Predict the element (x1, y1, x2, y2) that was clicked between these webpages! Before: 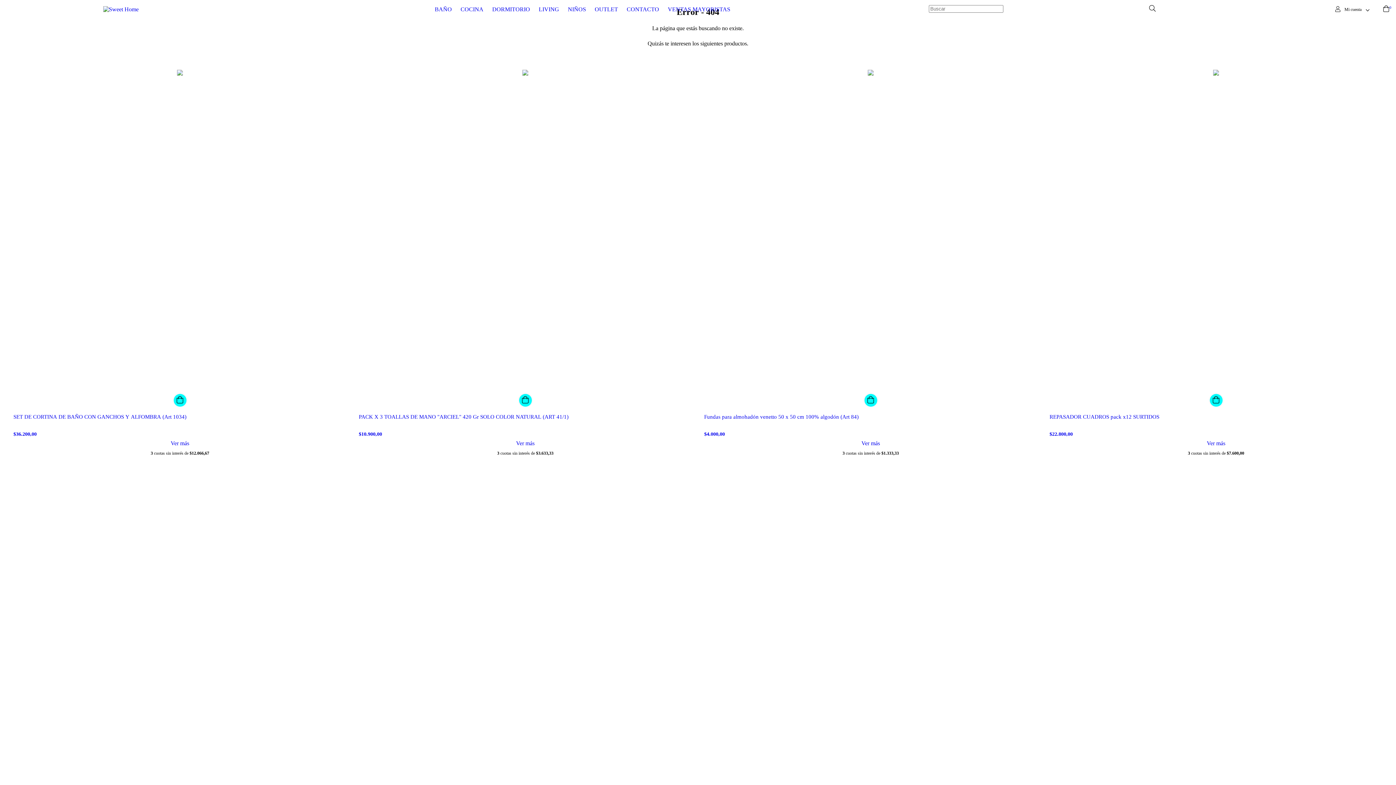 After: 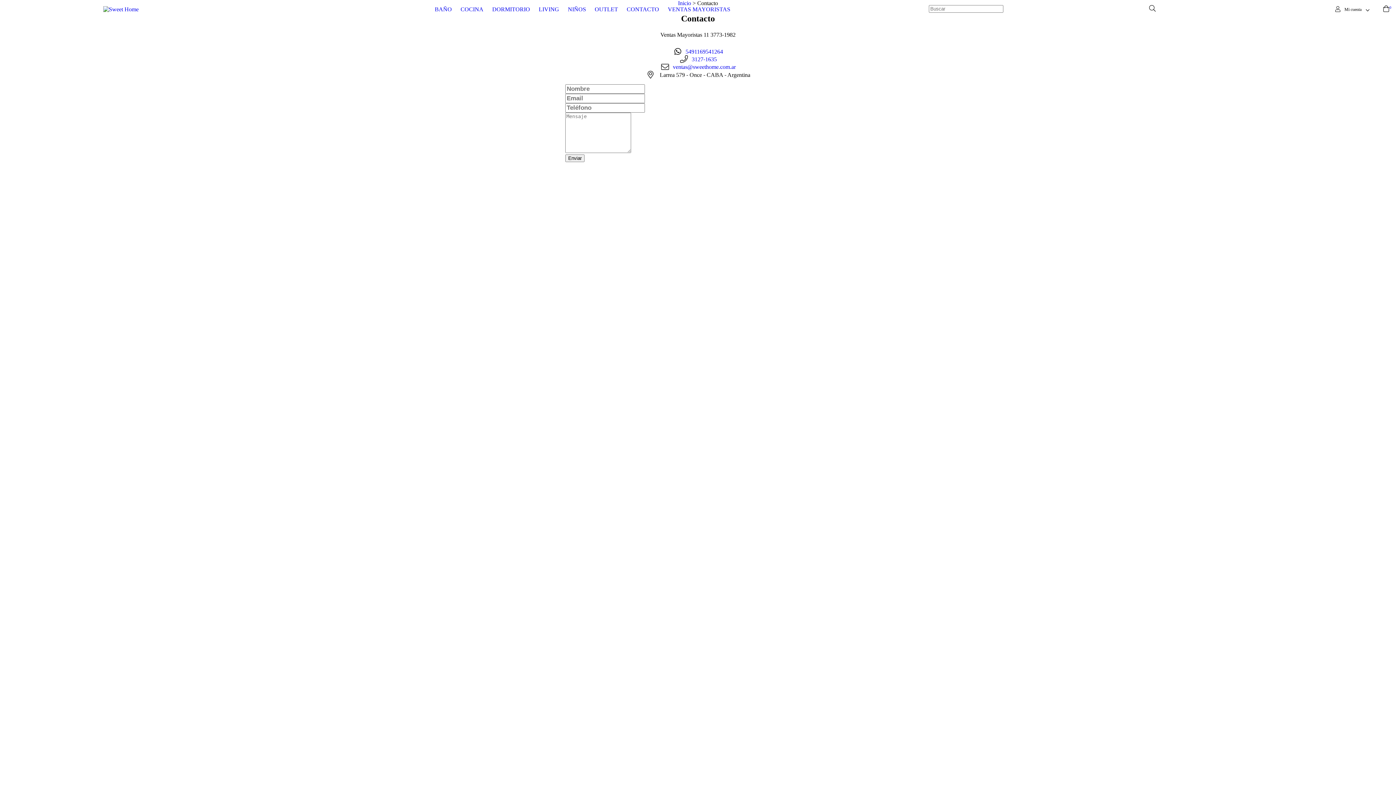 Action: label: CONTACTO bbox: (623, 1, 662, 16)